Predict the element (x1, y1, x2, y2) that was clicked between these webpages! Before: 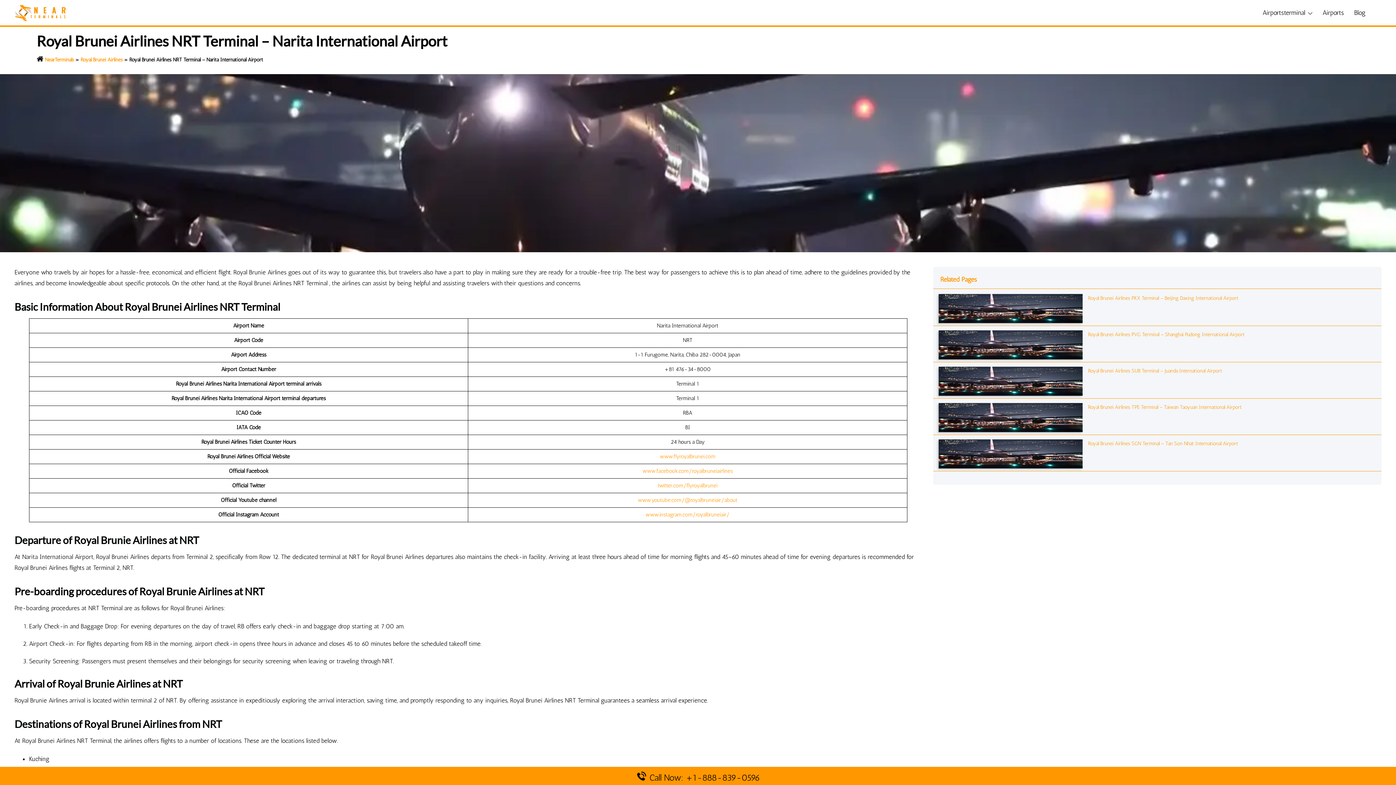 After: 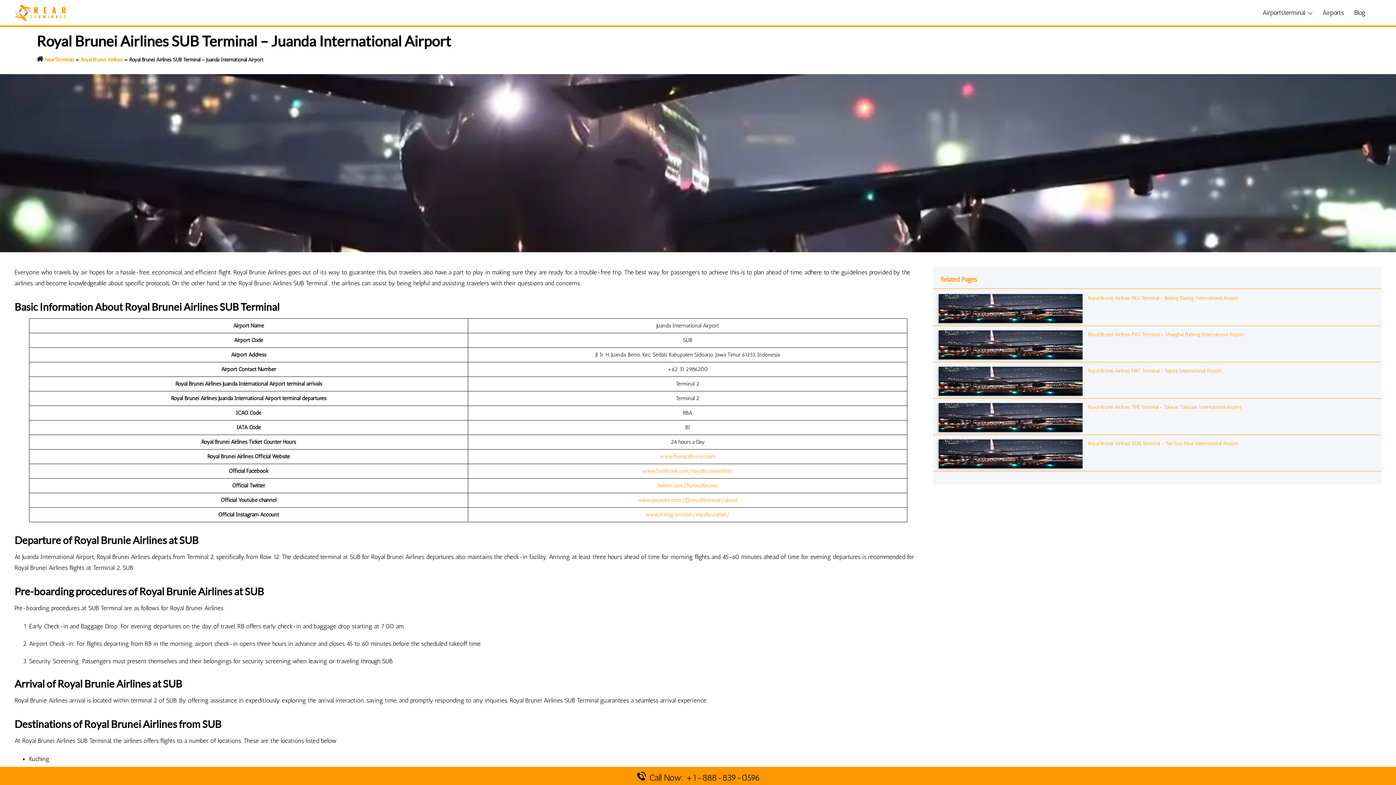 Action: bbox: (938, 377, 1082, 384)